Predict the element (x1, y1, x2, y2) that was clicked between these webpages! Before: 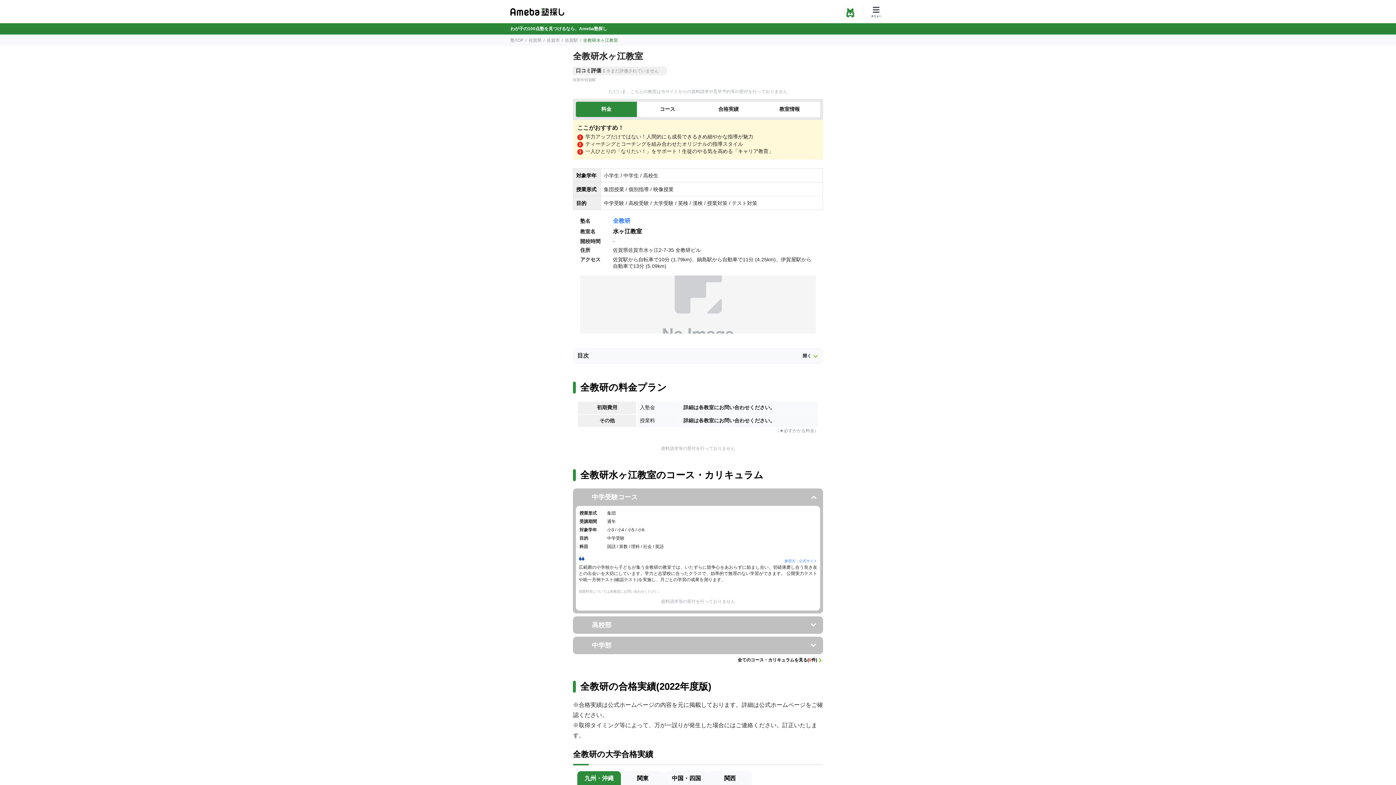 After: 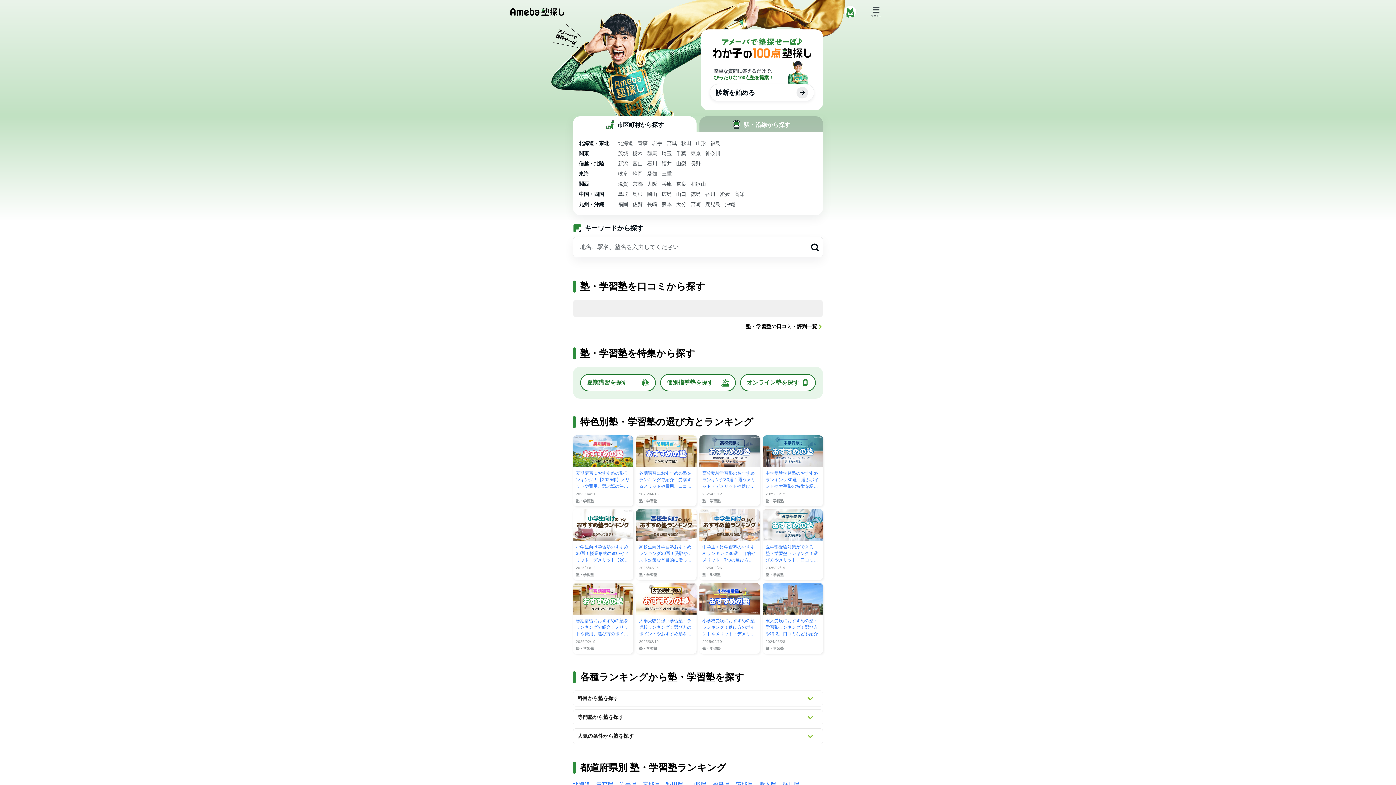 Action: label: 塾TOP bbox: (510, 37, 523, 42)